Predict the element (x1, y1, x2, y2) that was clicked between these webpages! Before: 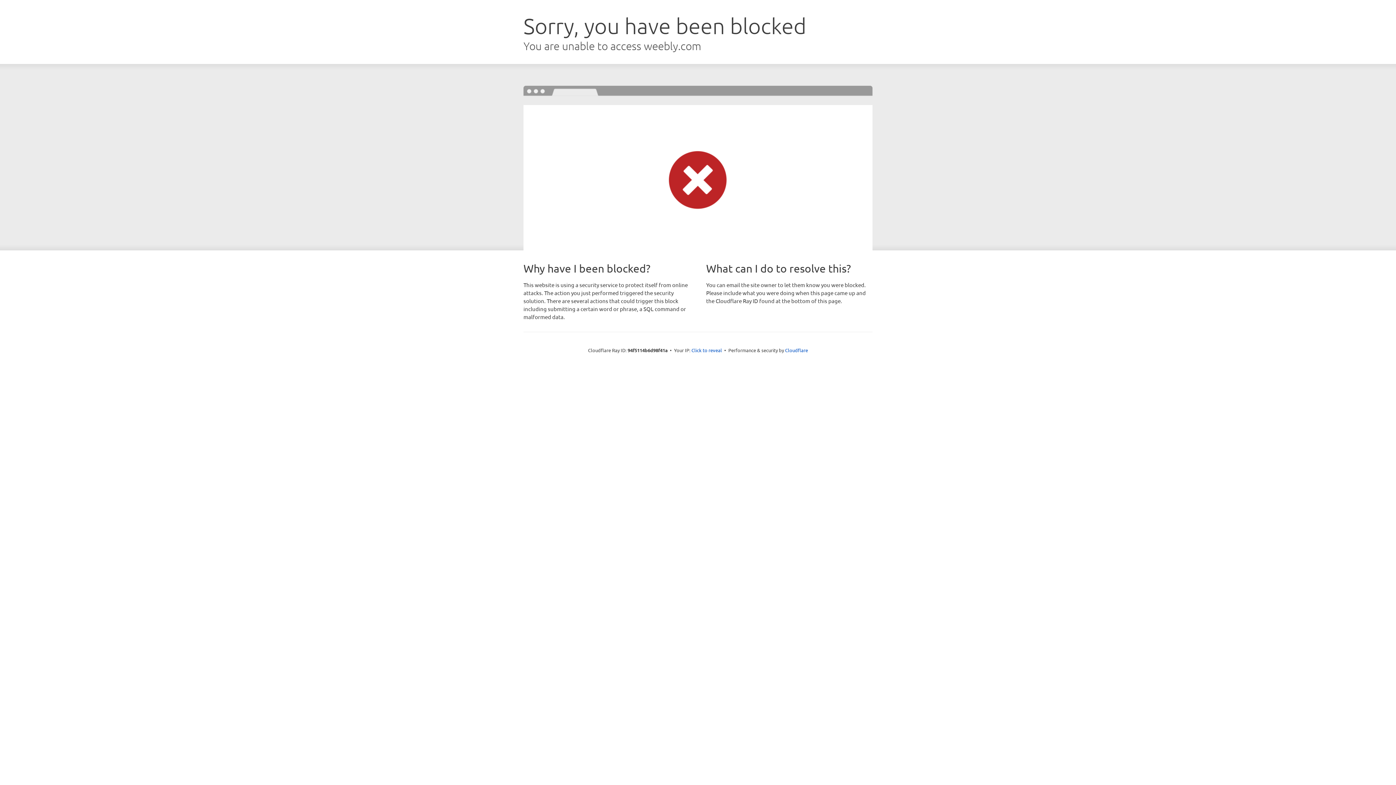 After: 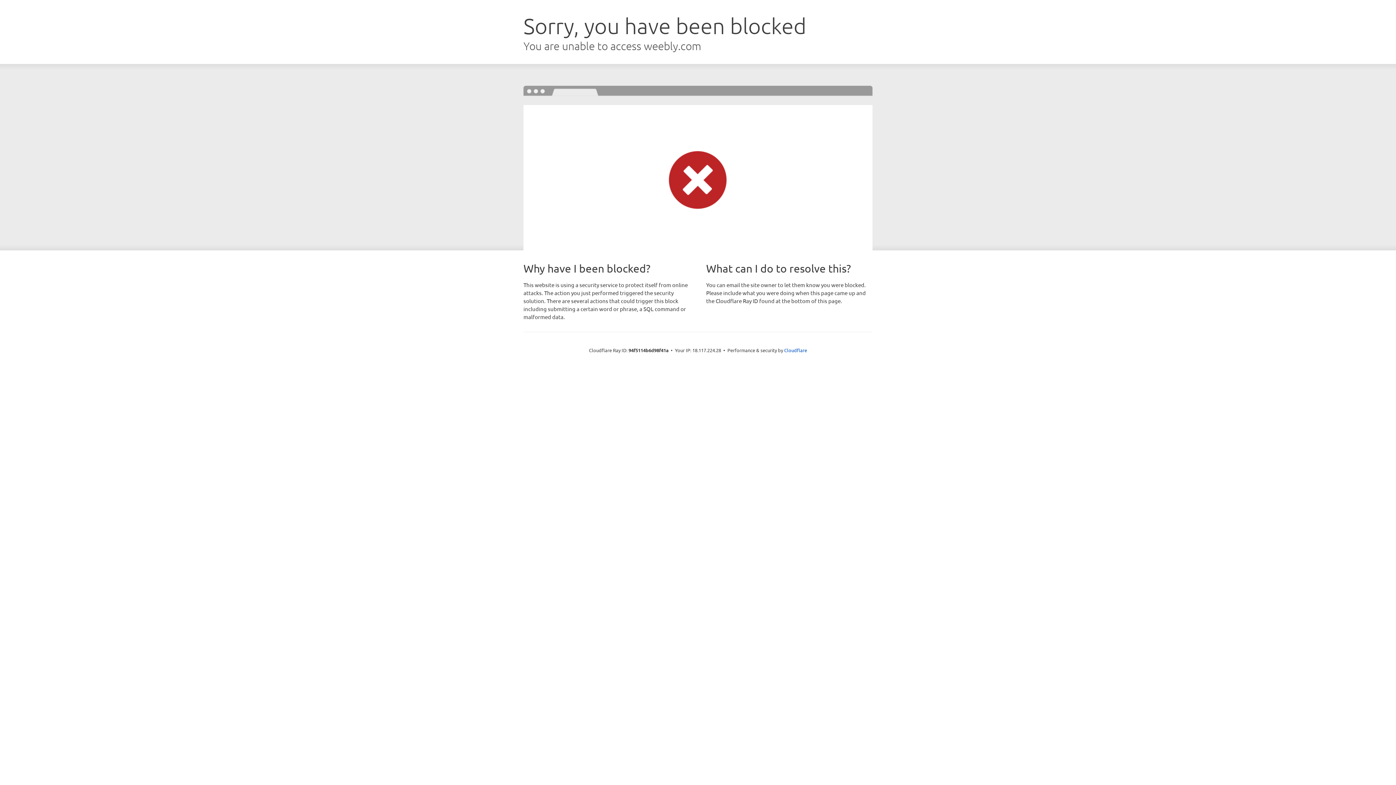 Action: label: Click to reveal bbox: (691, 346, 722, 353)